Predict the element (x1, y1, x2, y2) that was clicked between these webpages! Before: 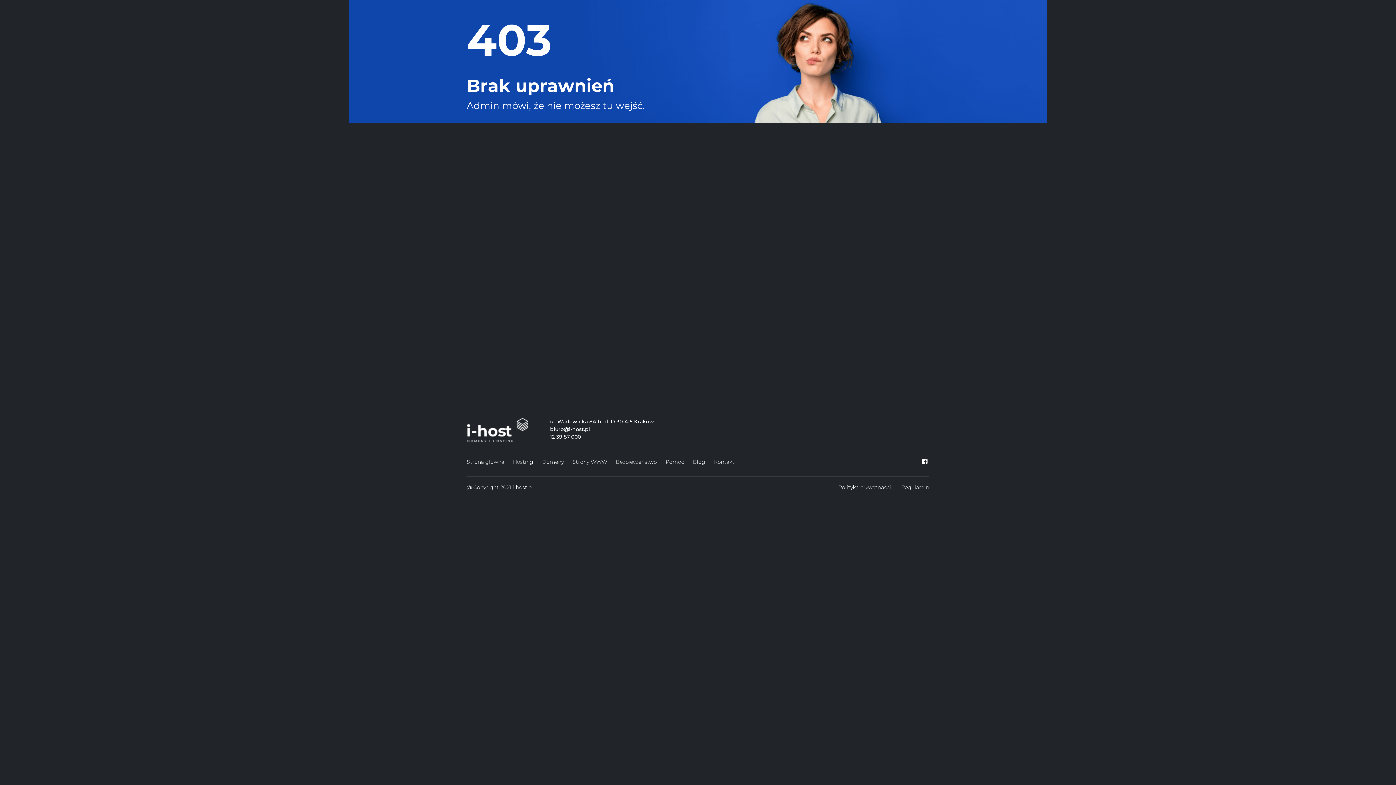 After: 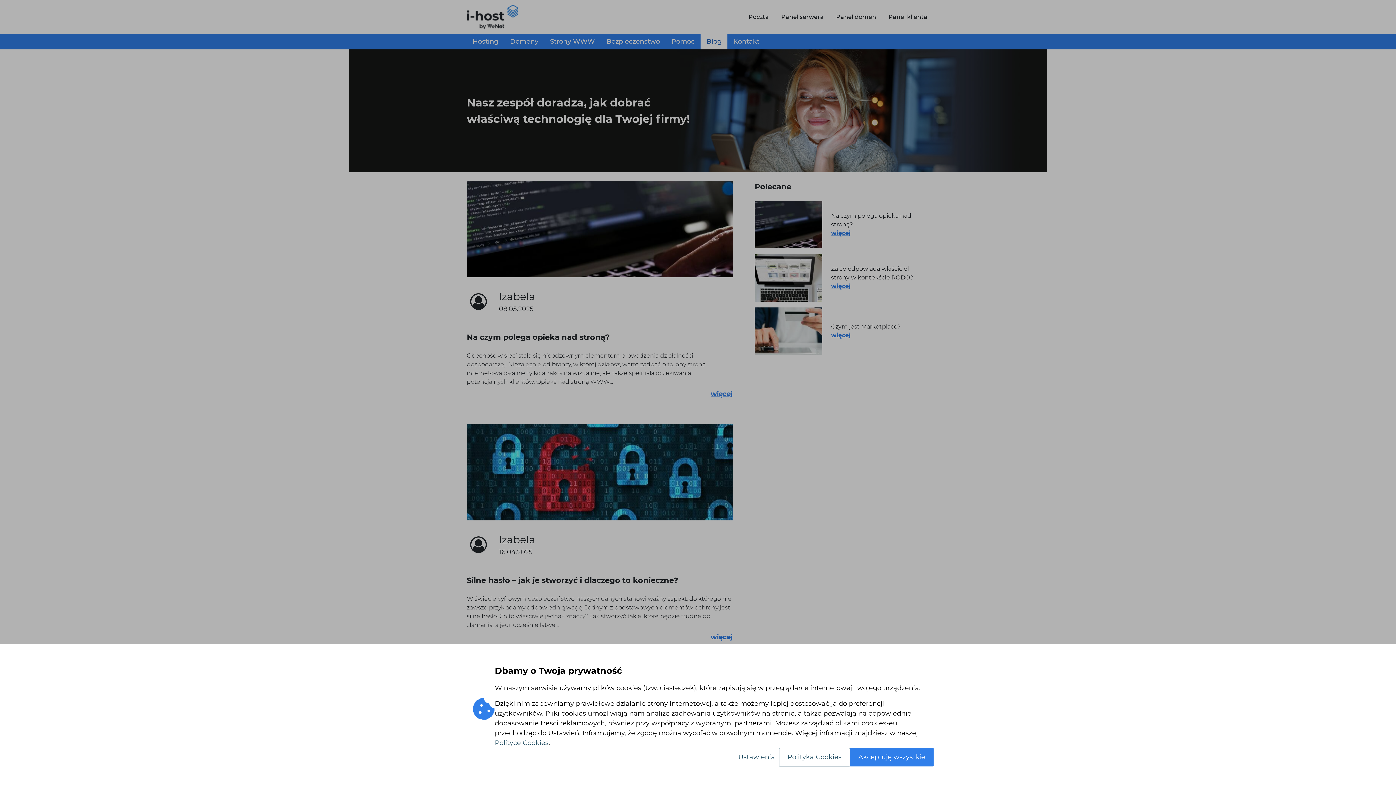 Action: label: Blog bbox: (693, 457, 705, 467)